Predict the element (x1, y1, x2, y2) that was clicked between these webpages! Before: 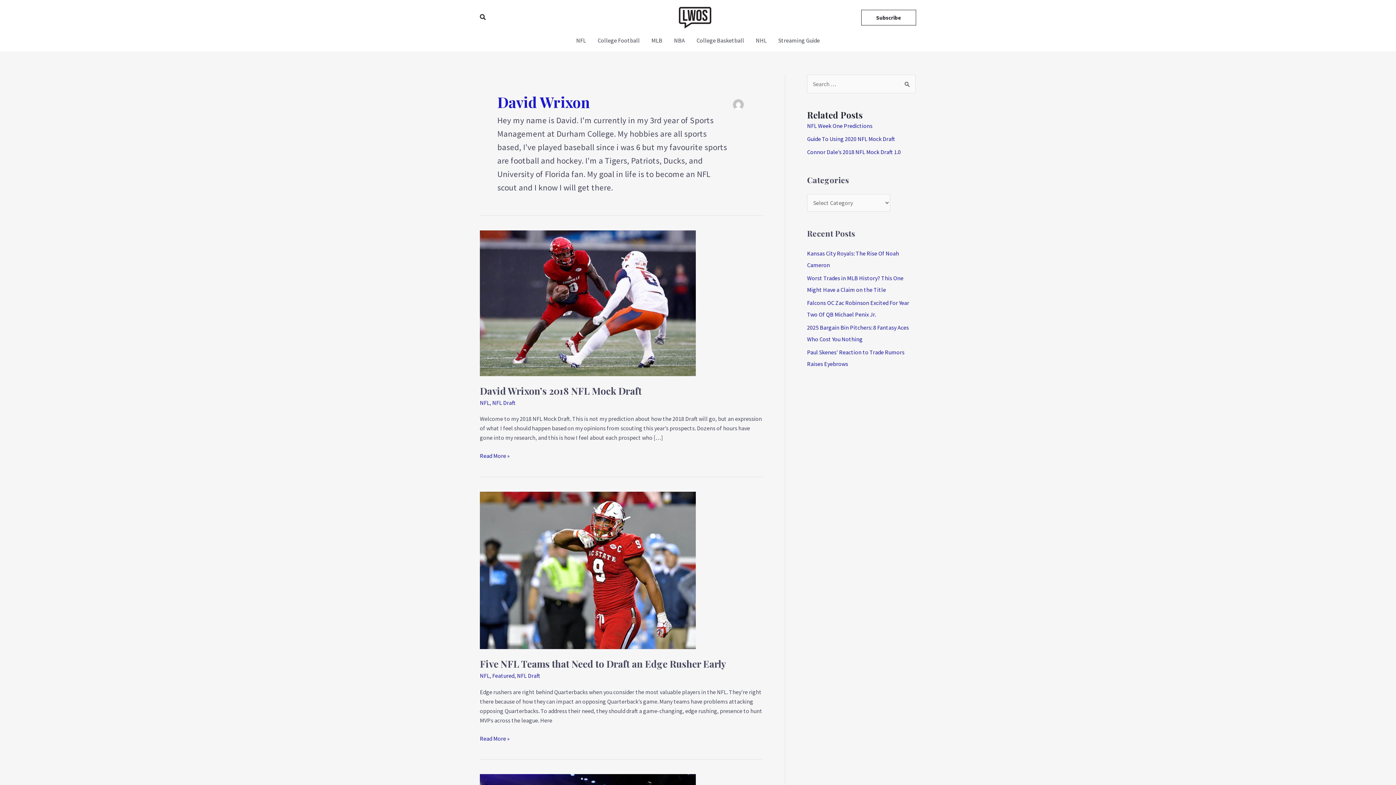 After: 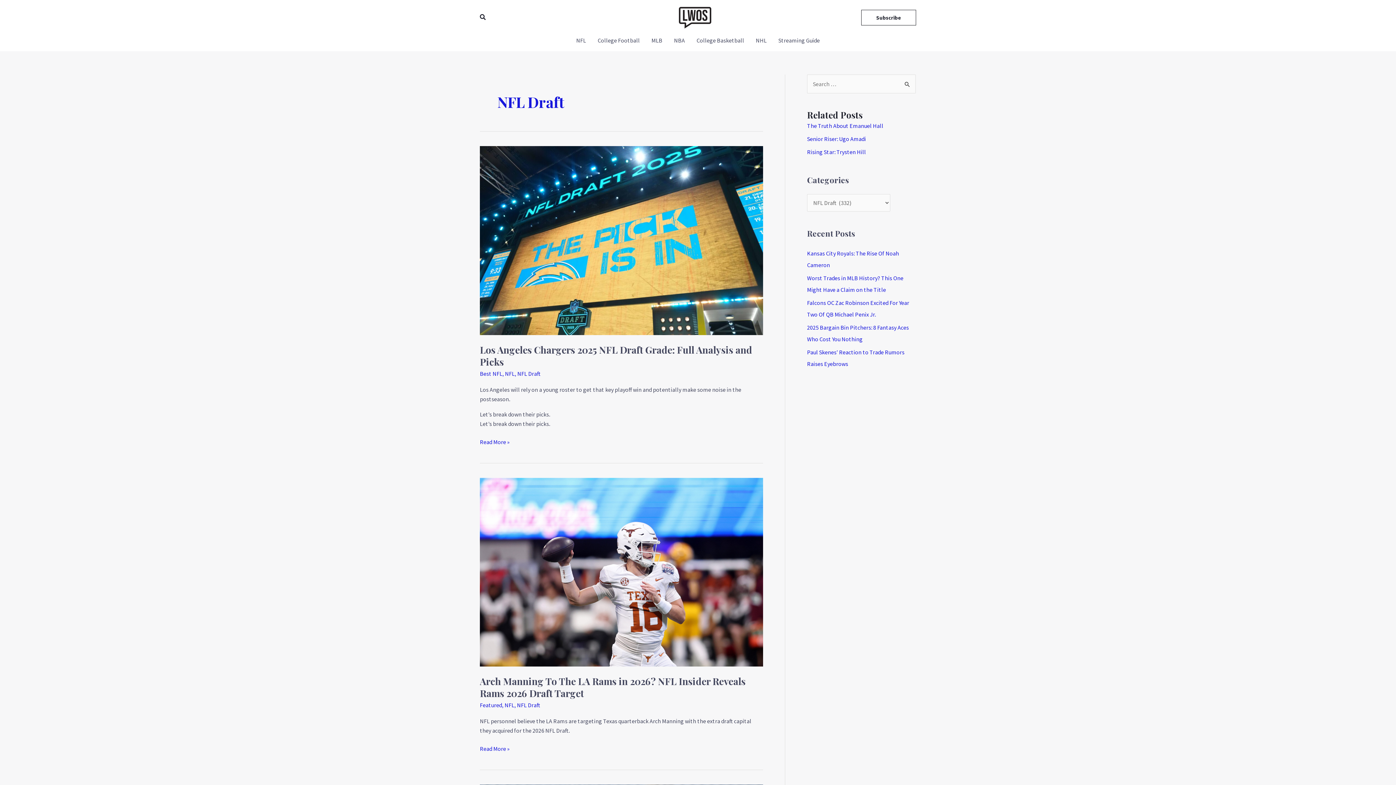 Action: label: NFL Draft bbox: (492, 399, 515, 406)